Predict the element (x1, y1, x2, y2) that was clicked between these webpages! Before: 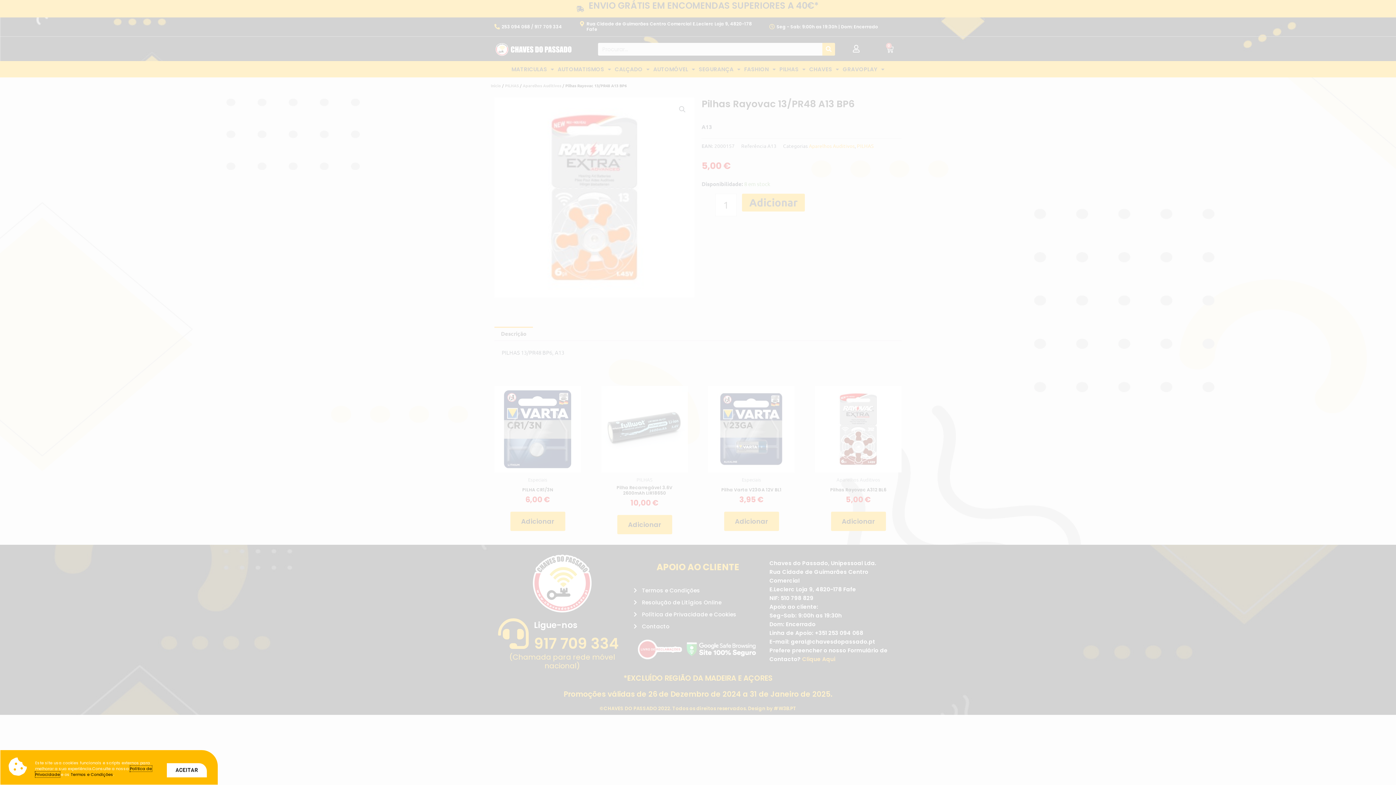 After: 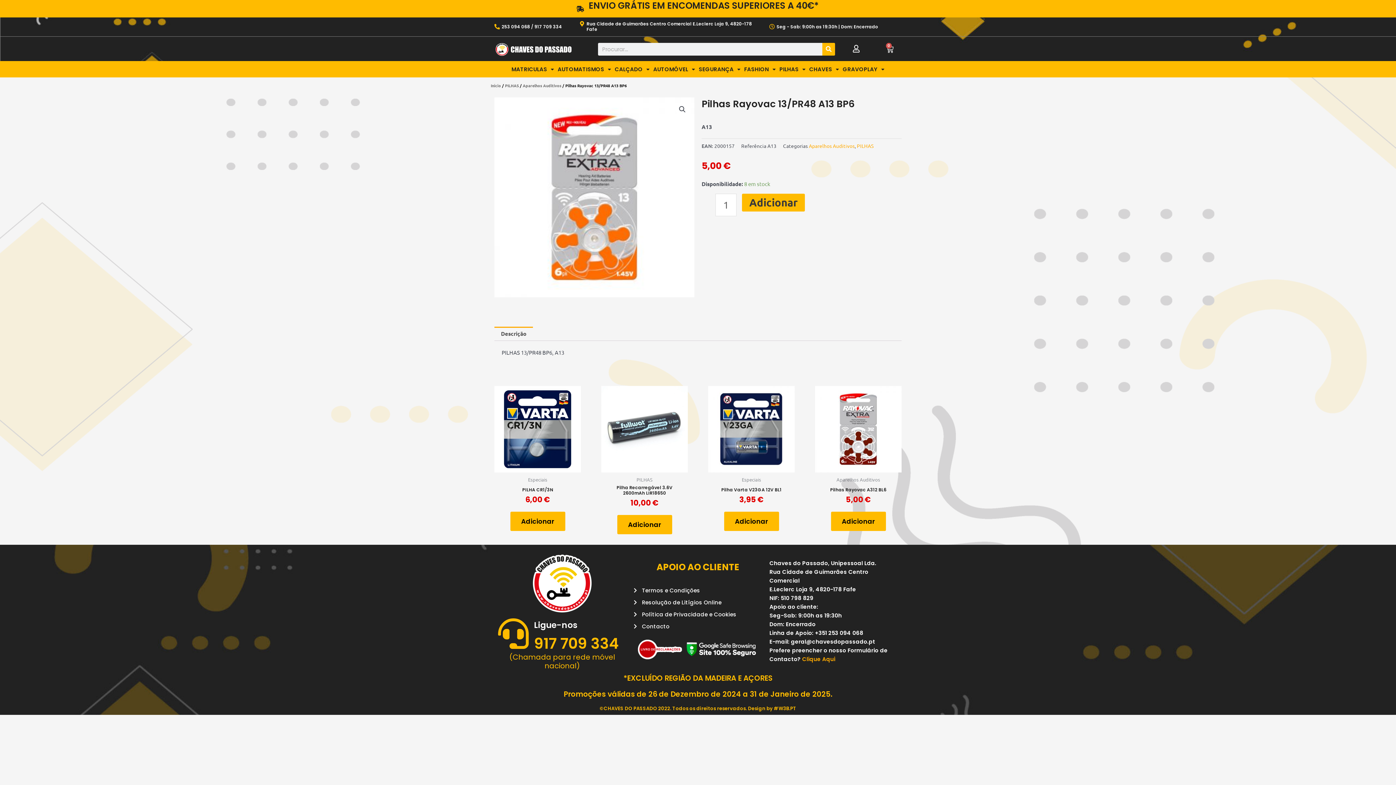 Action: bbox: (166, 763, 206, 777) label: ACEITAR